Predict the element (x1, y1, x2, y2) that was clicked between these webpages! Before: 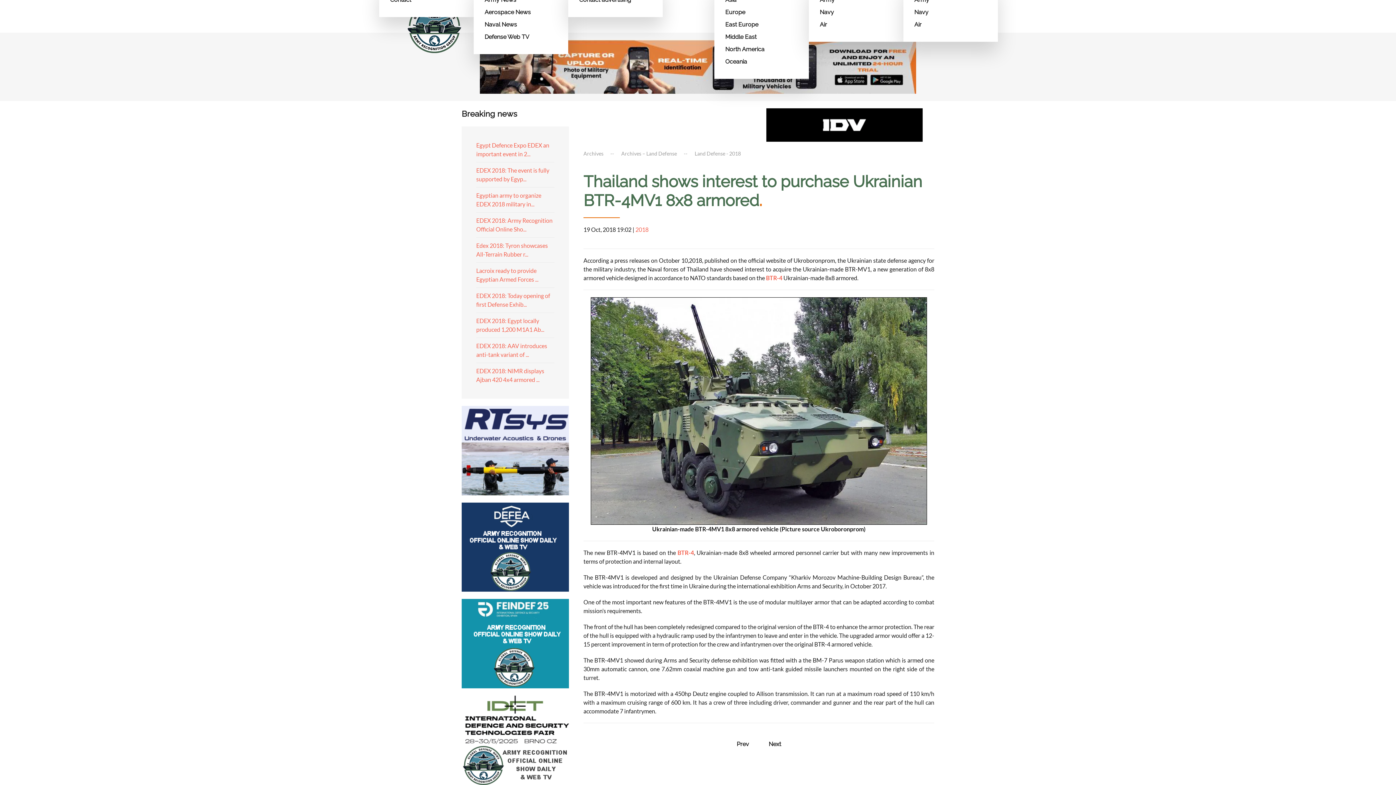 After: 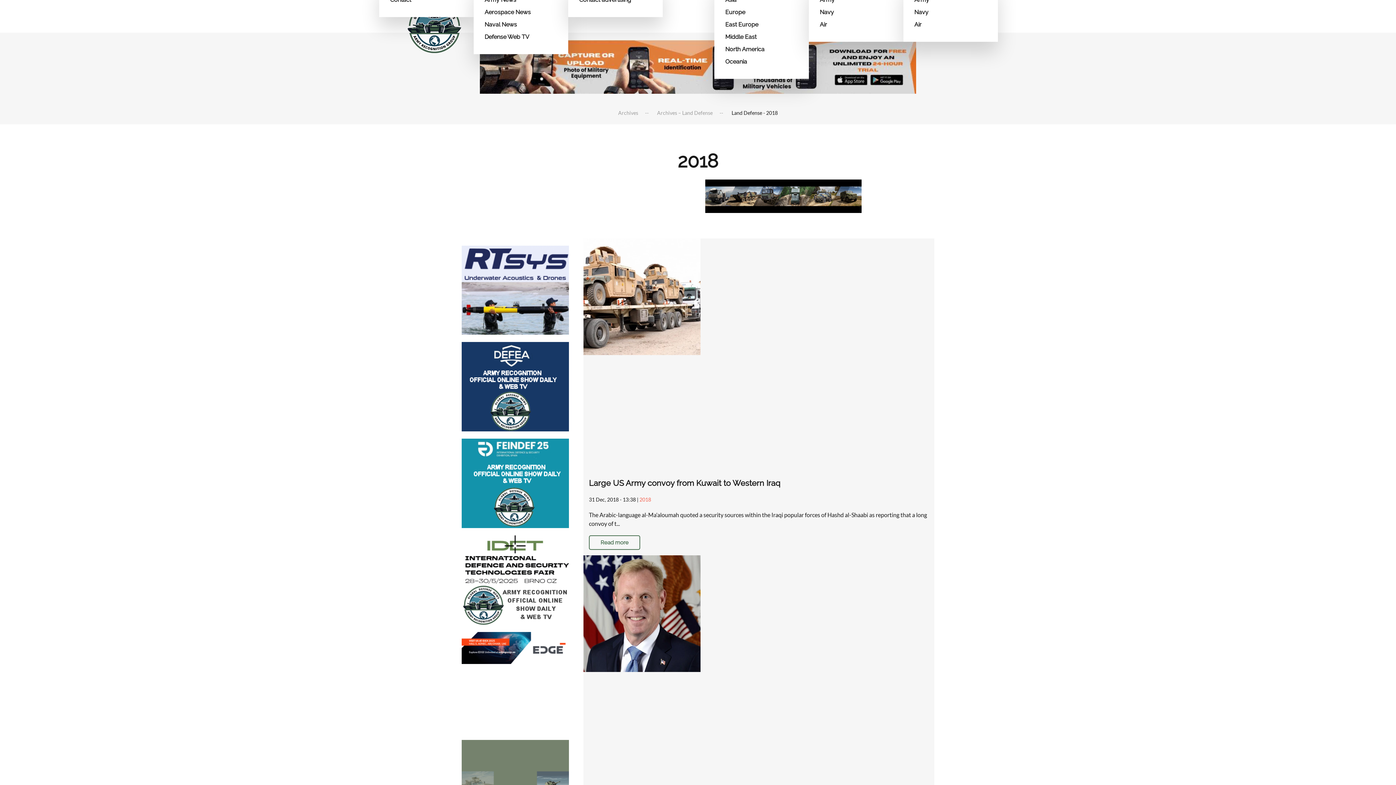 Action: bbox: (694, 150, 741, 156) label: Land Defense - 2018